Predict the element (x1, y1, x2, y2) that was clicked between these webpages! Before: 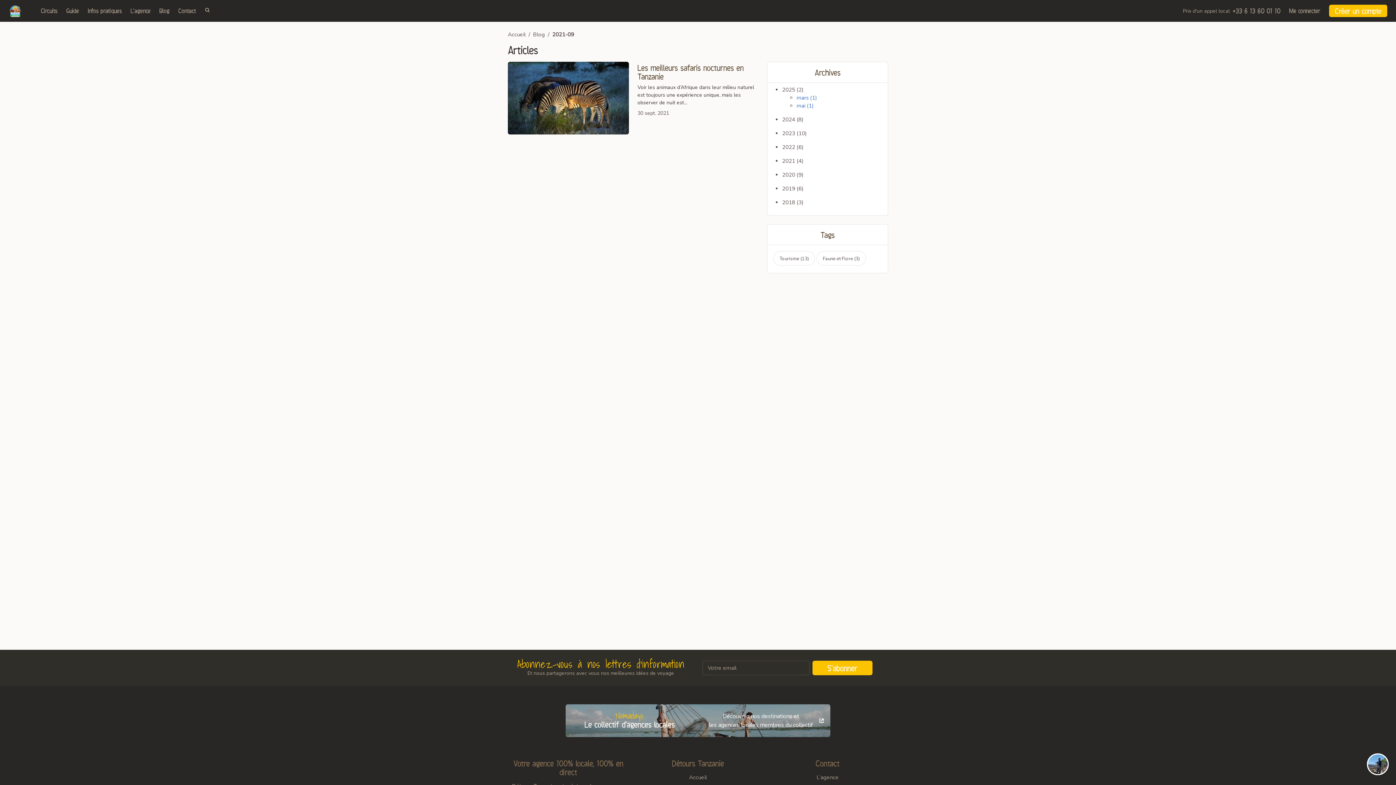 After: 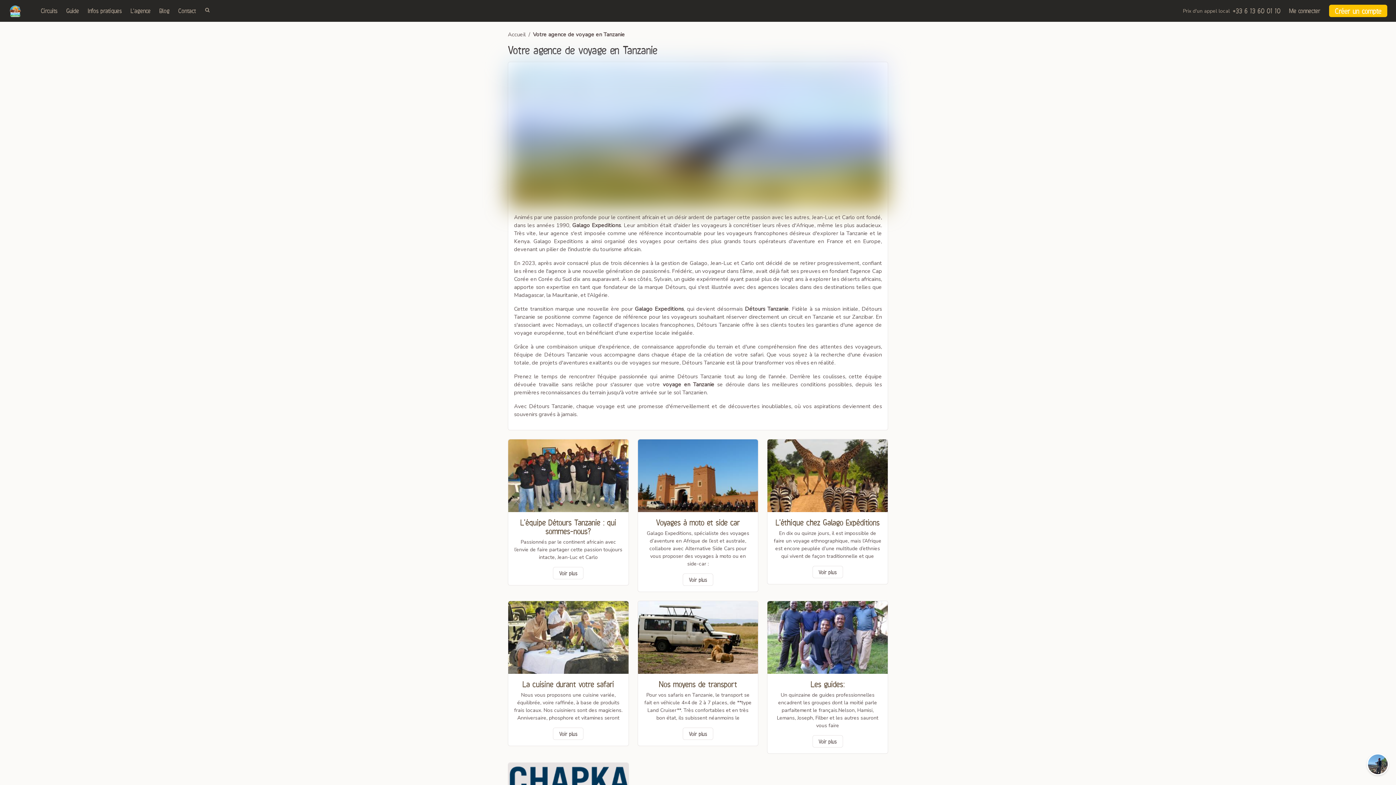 Action: bbox: (126, 3, 155, 18) label: L’agence